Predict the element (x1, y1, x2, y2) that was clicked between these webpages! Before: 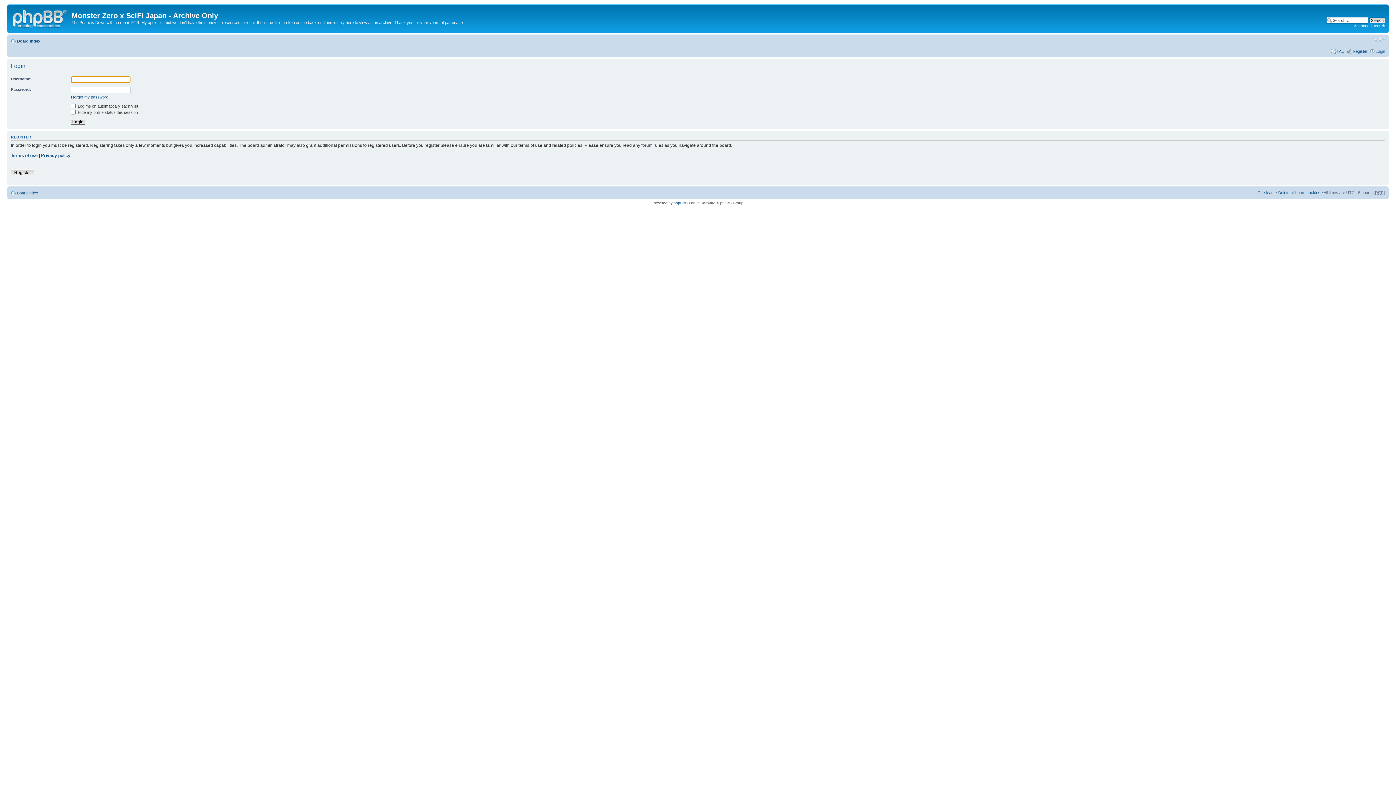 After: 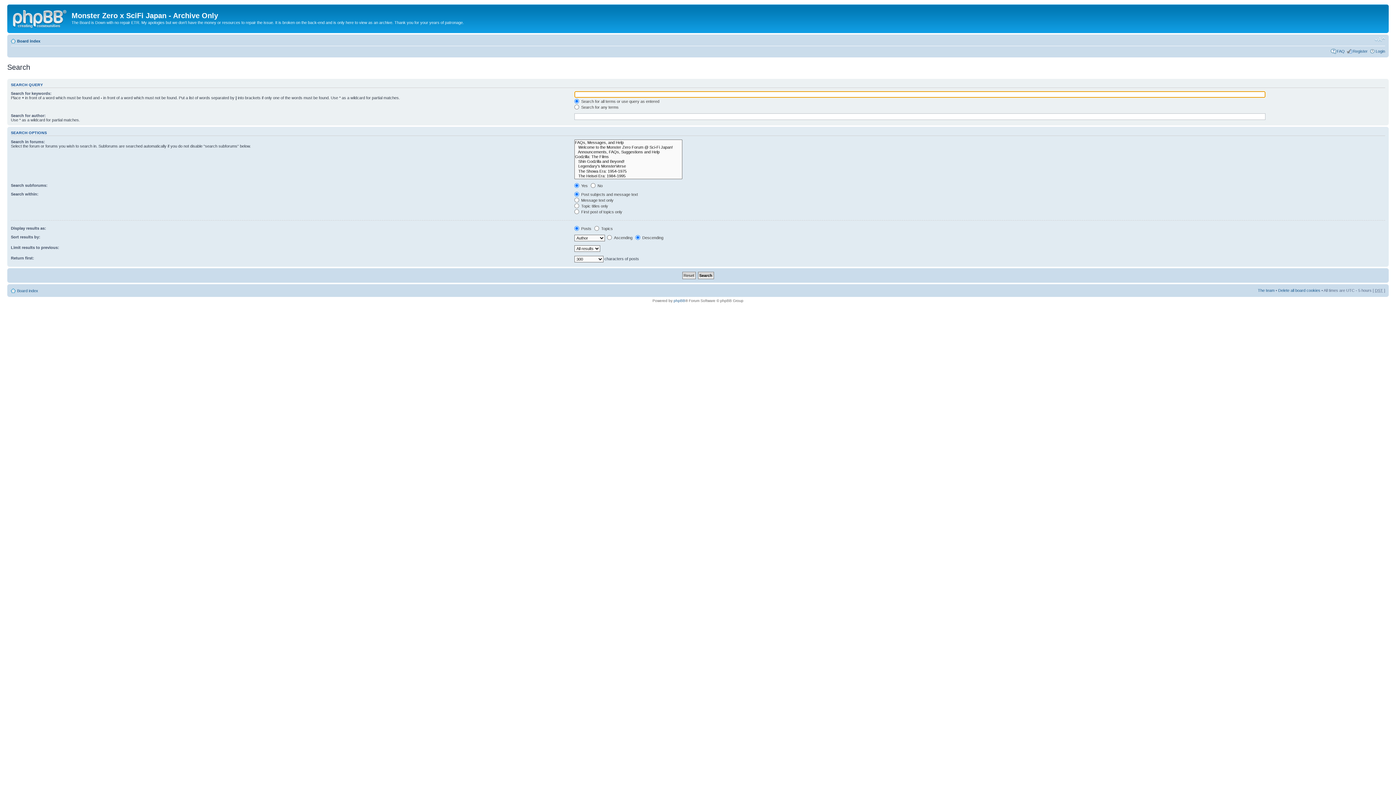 Action: bbox: (1354, 23, 1385, 28) label: Advanced search